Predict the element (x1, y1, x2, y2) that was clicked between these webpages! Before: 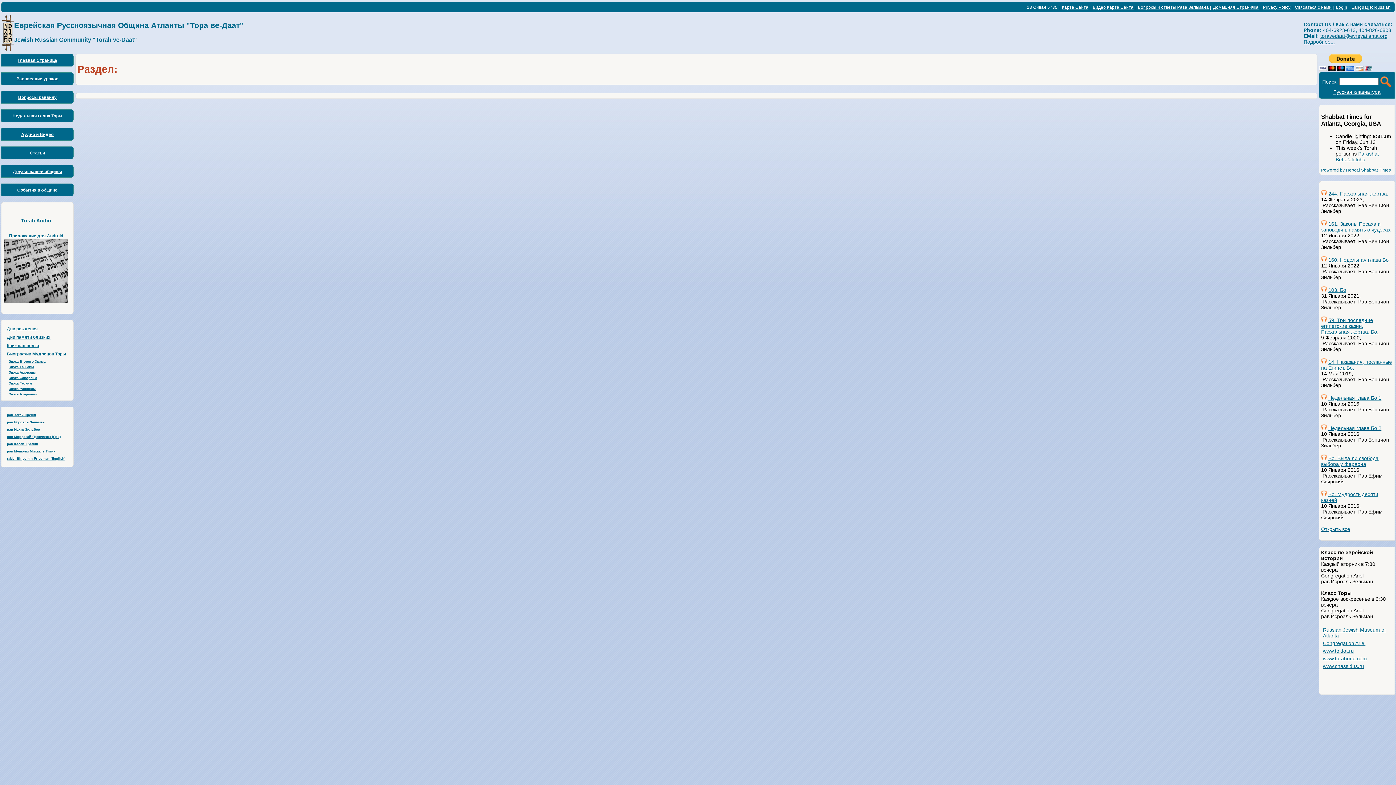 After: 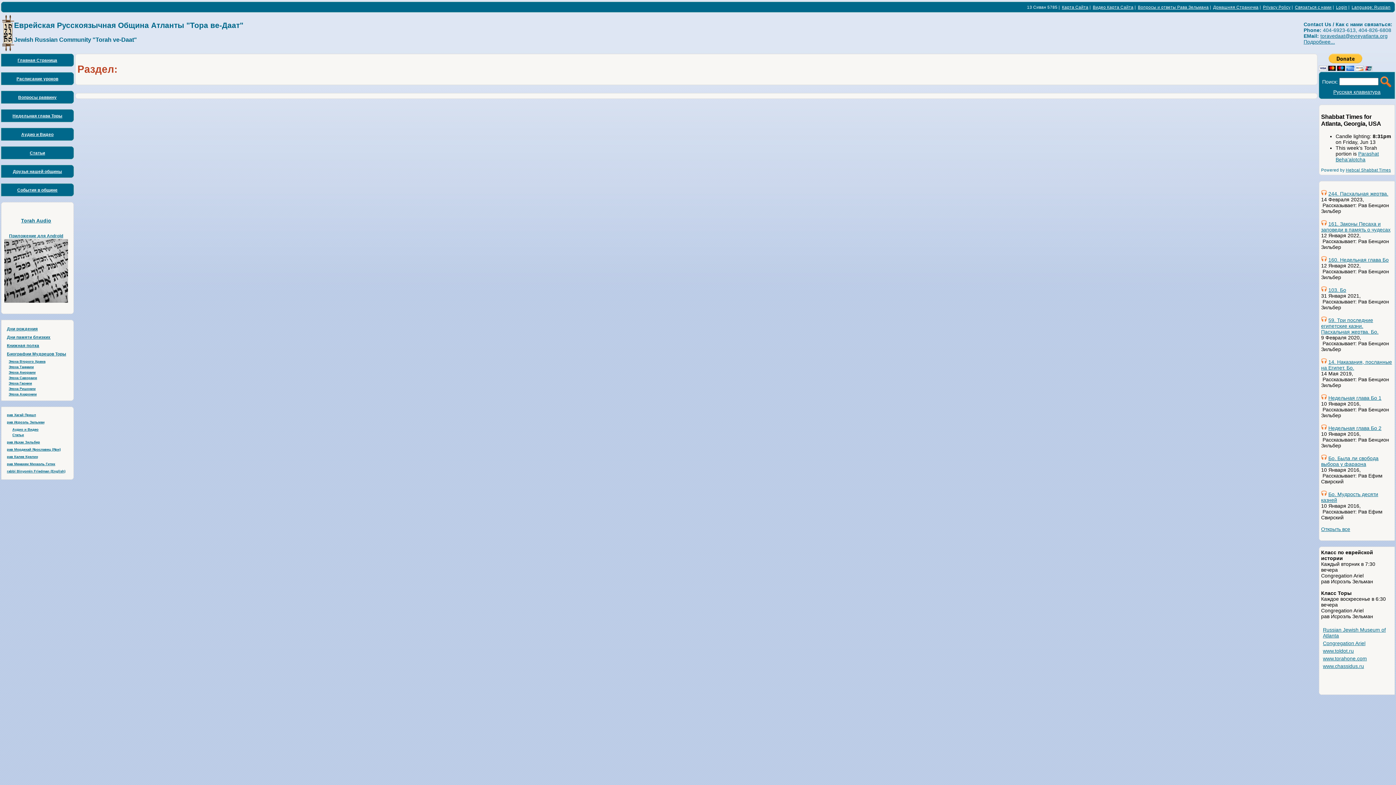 Action: label: рав Исроэль Зельман bbox: (6, 420, 44, 424)